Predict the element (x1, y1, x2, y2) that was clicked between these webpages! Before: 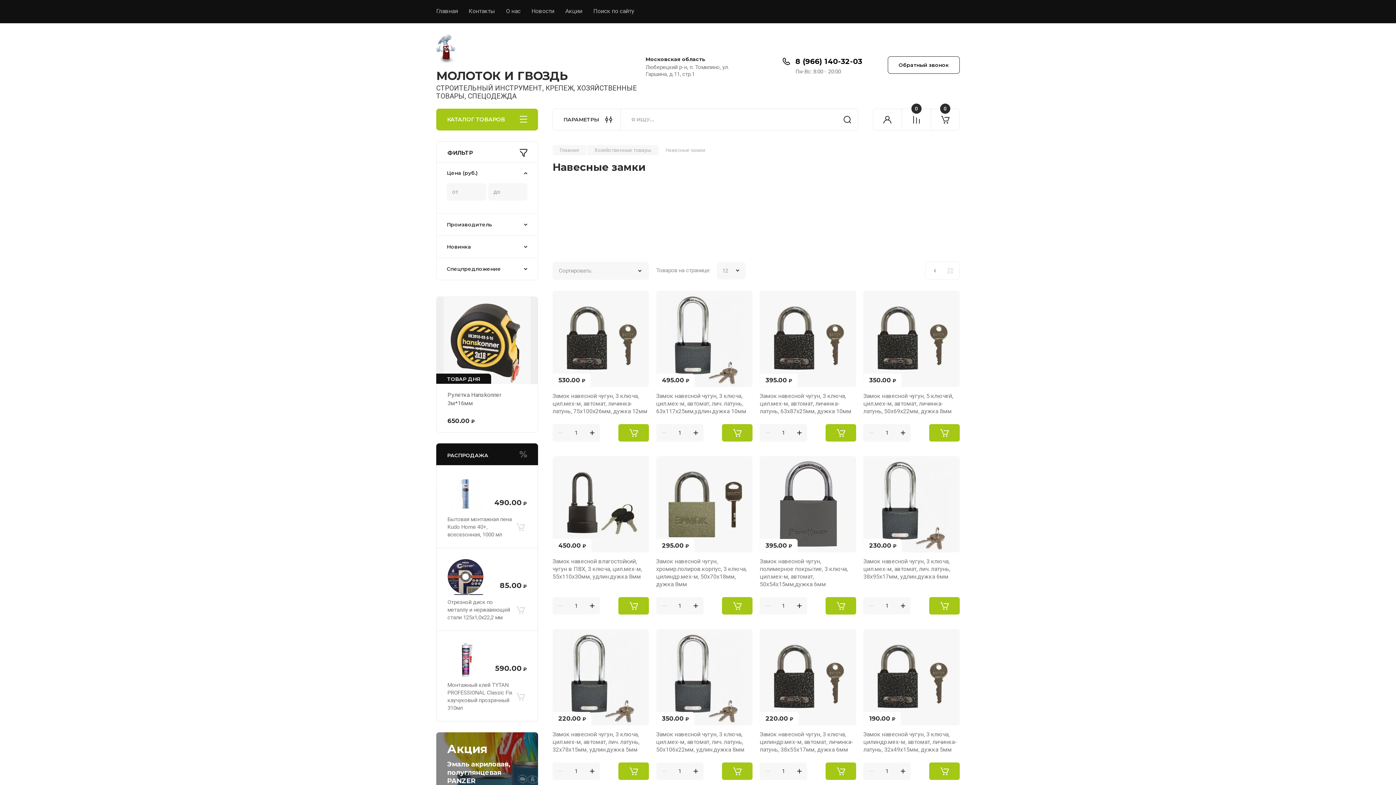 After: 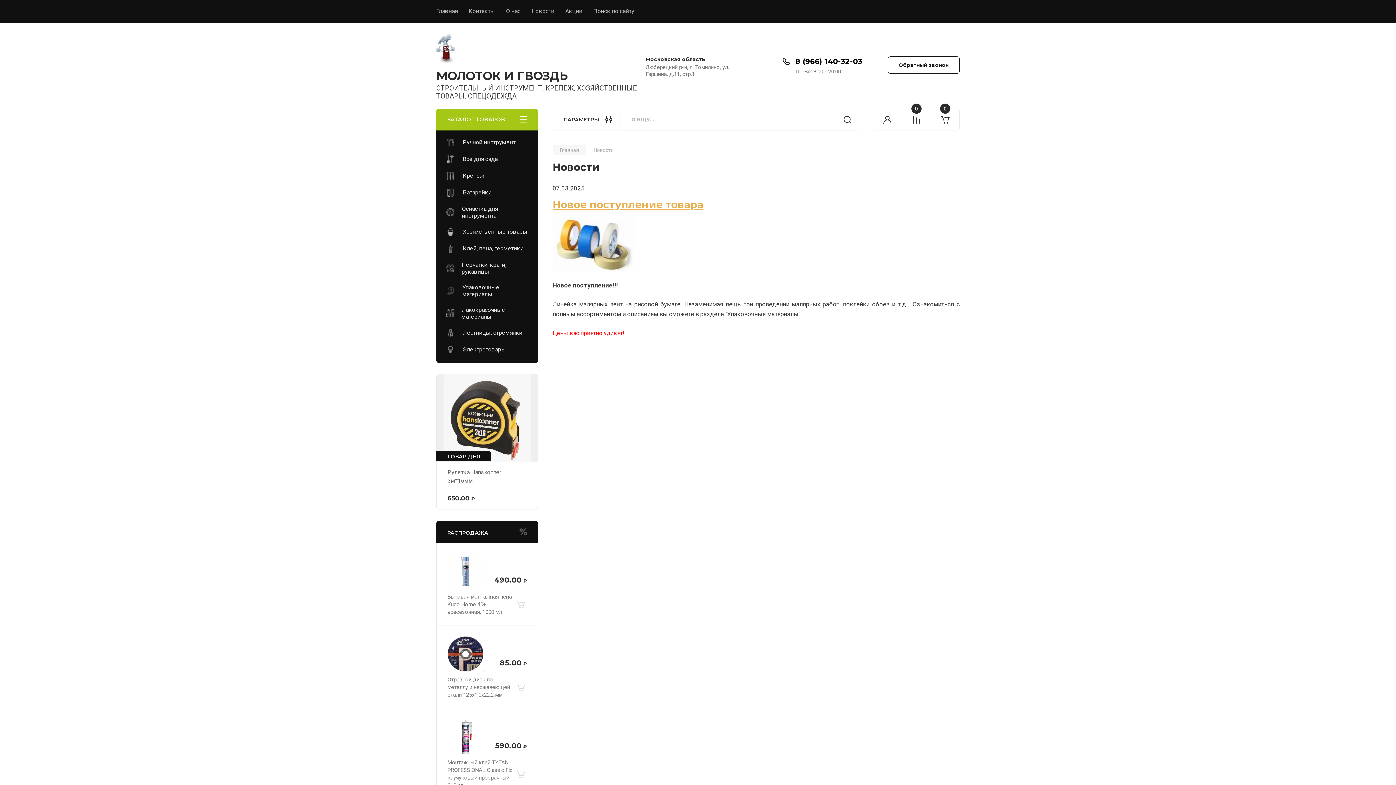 Action: bbox: (520, 0, 554, 23) label: Новости